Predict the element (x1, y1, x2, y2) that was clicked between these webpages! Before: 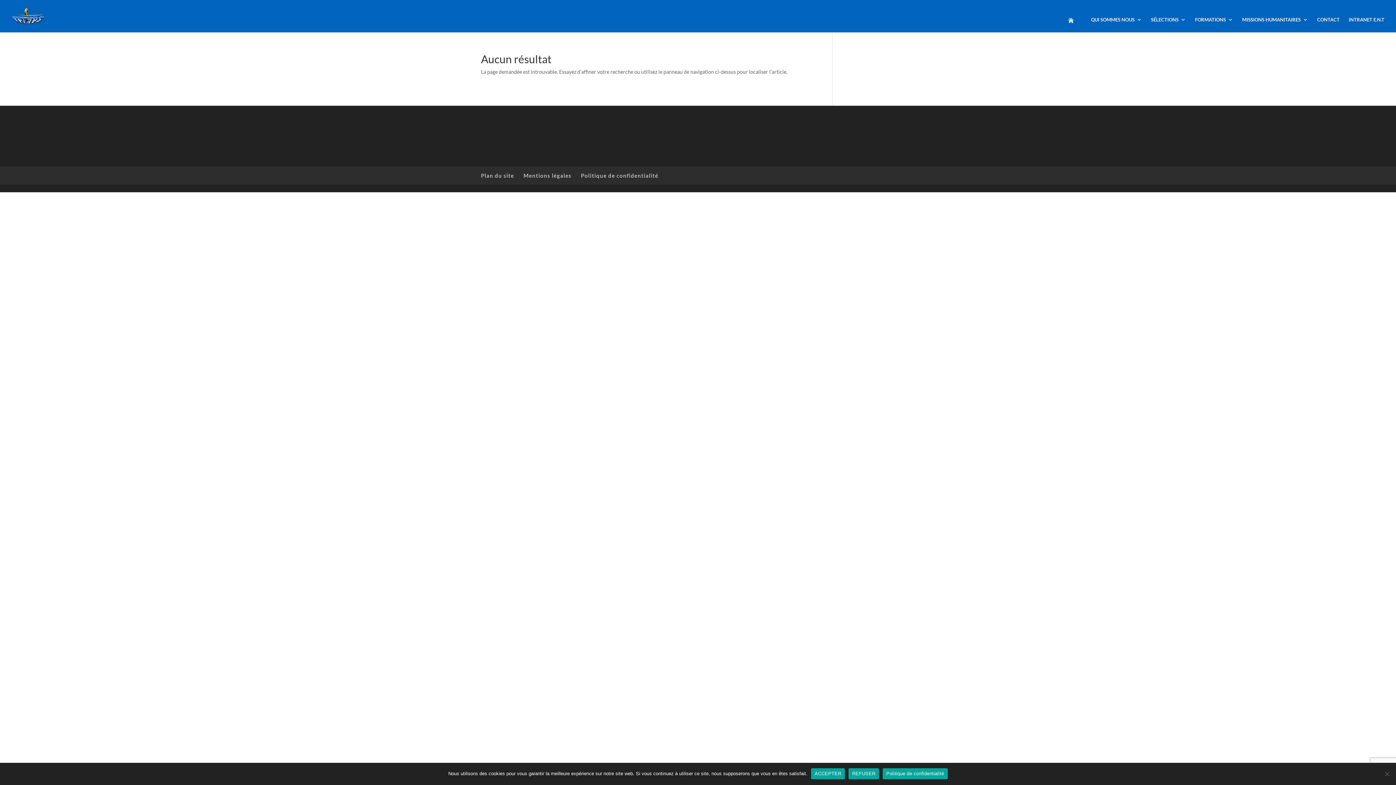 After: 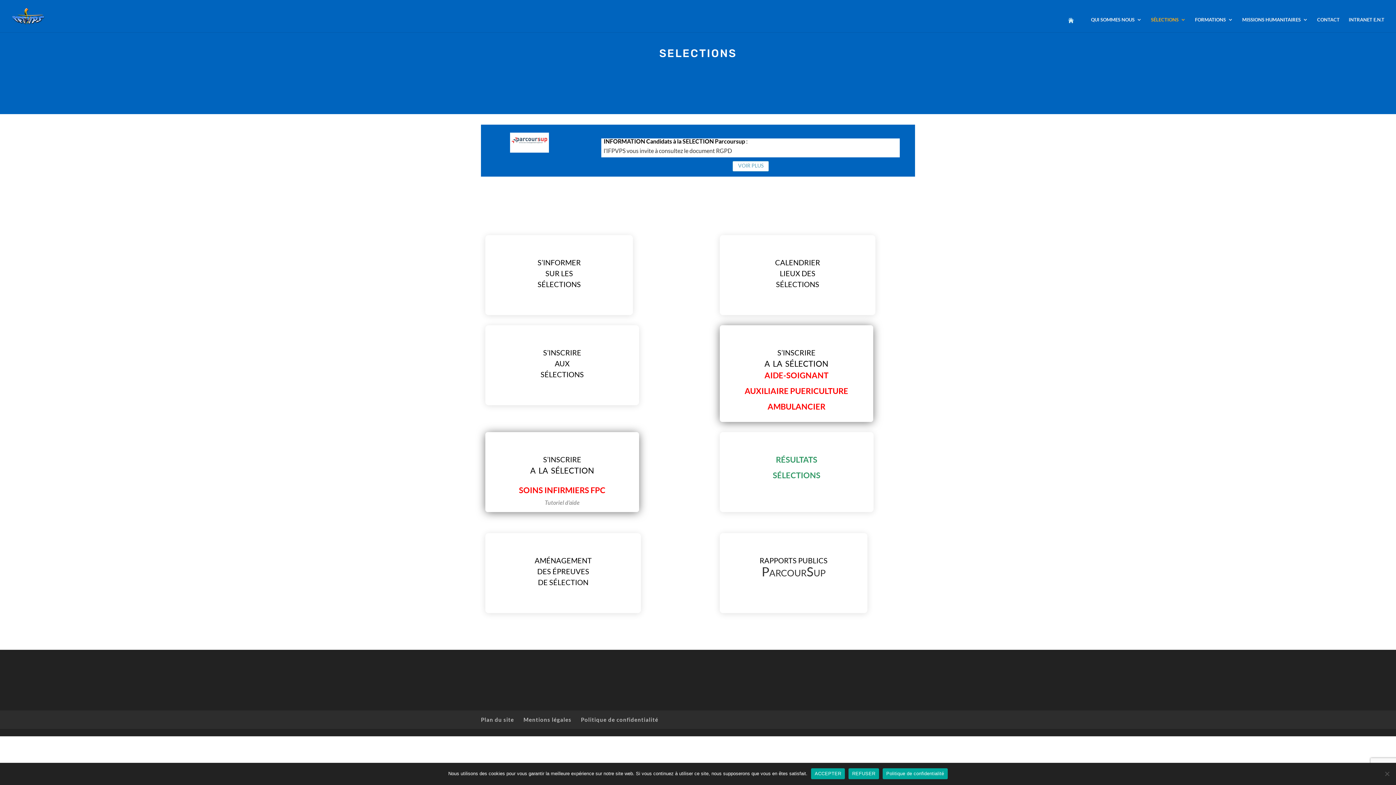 Action: bbox: (1151, 17, 1186, 30) label: SÉLECTIONS